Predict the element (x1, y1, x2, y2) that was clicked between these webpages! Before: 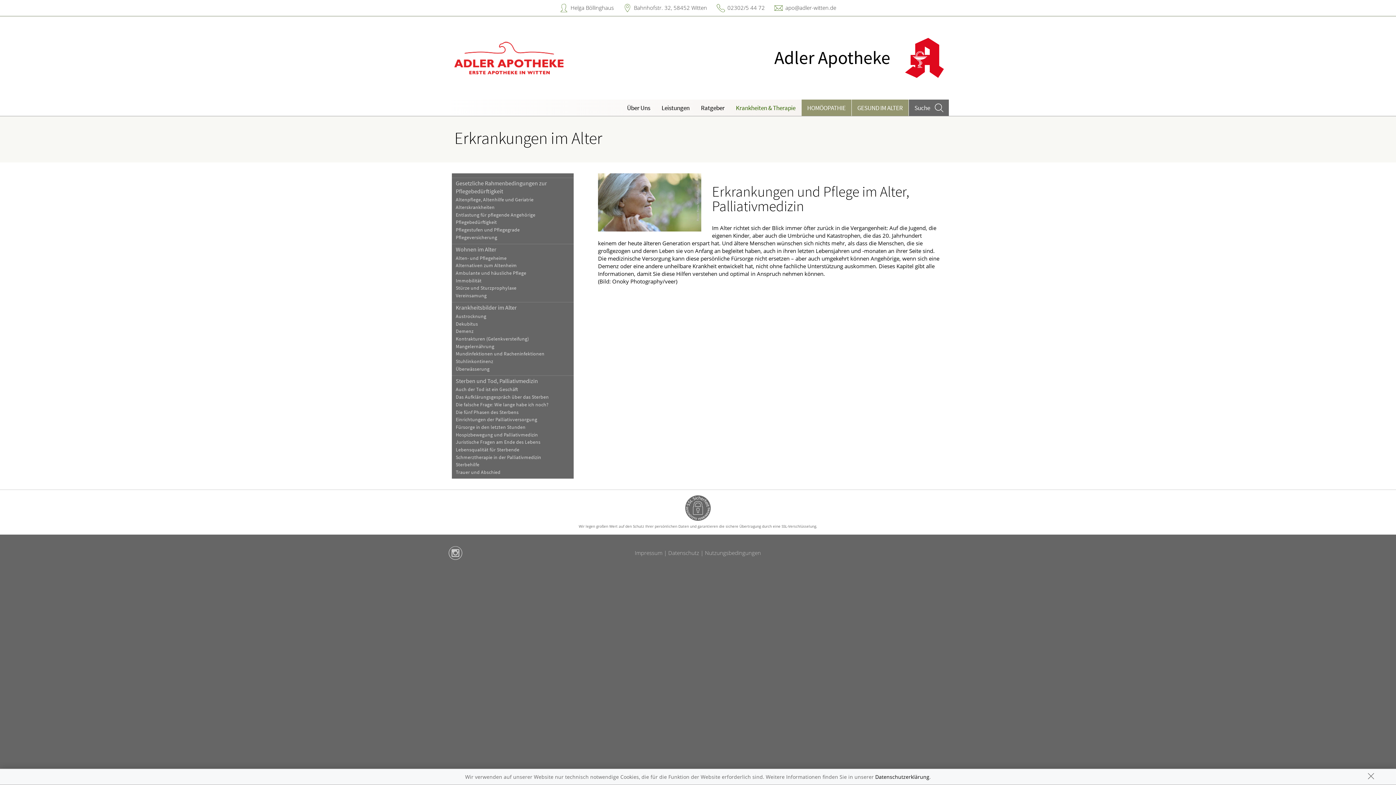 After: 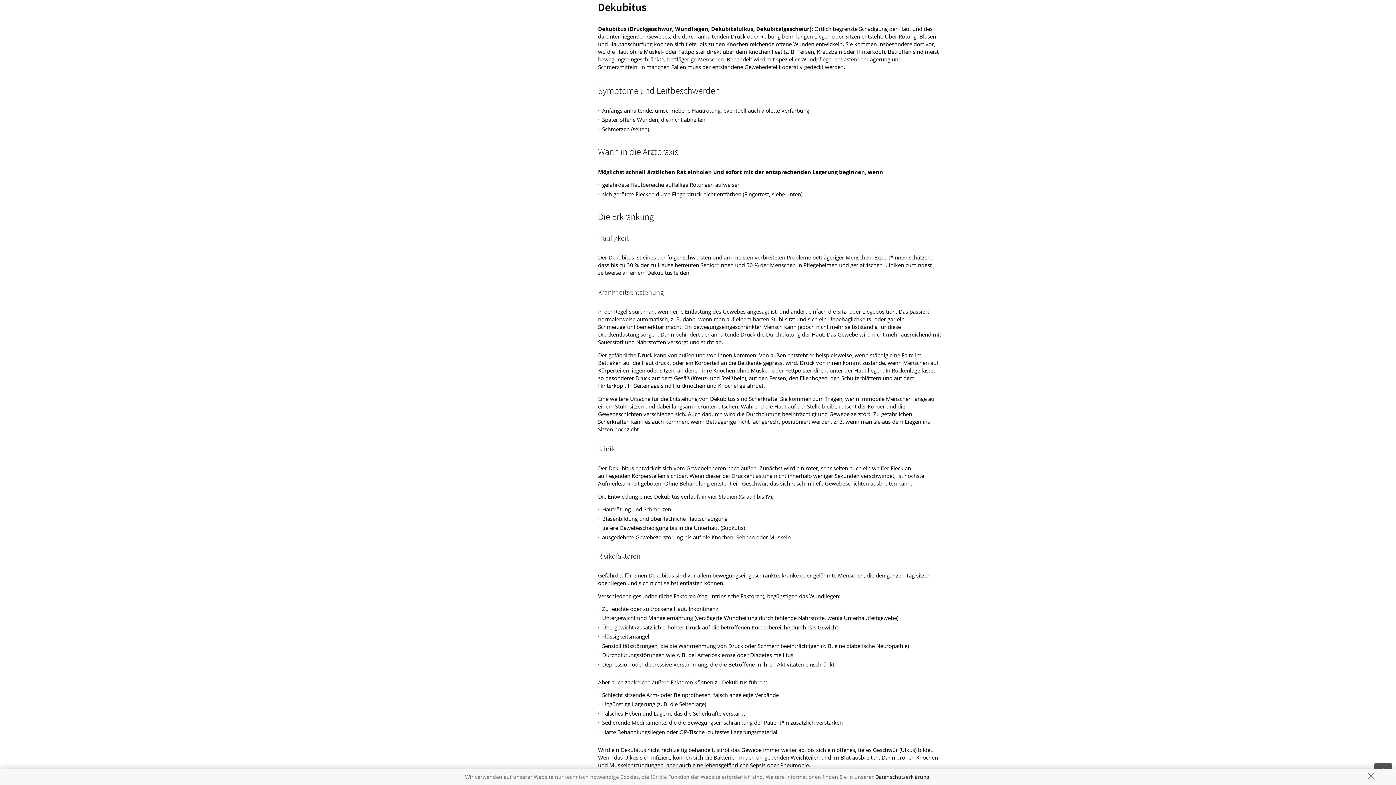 Action: label: Dekubitus bbox: (451, 320, 573, 327)